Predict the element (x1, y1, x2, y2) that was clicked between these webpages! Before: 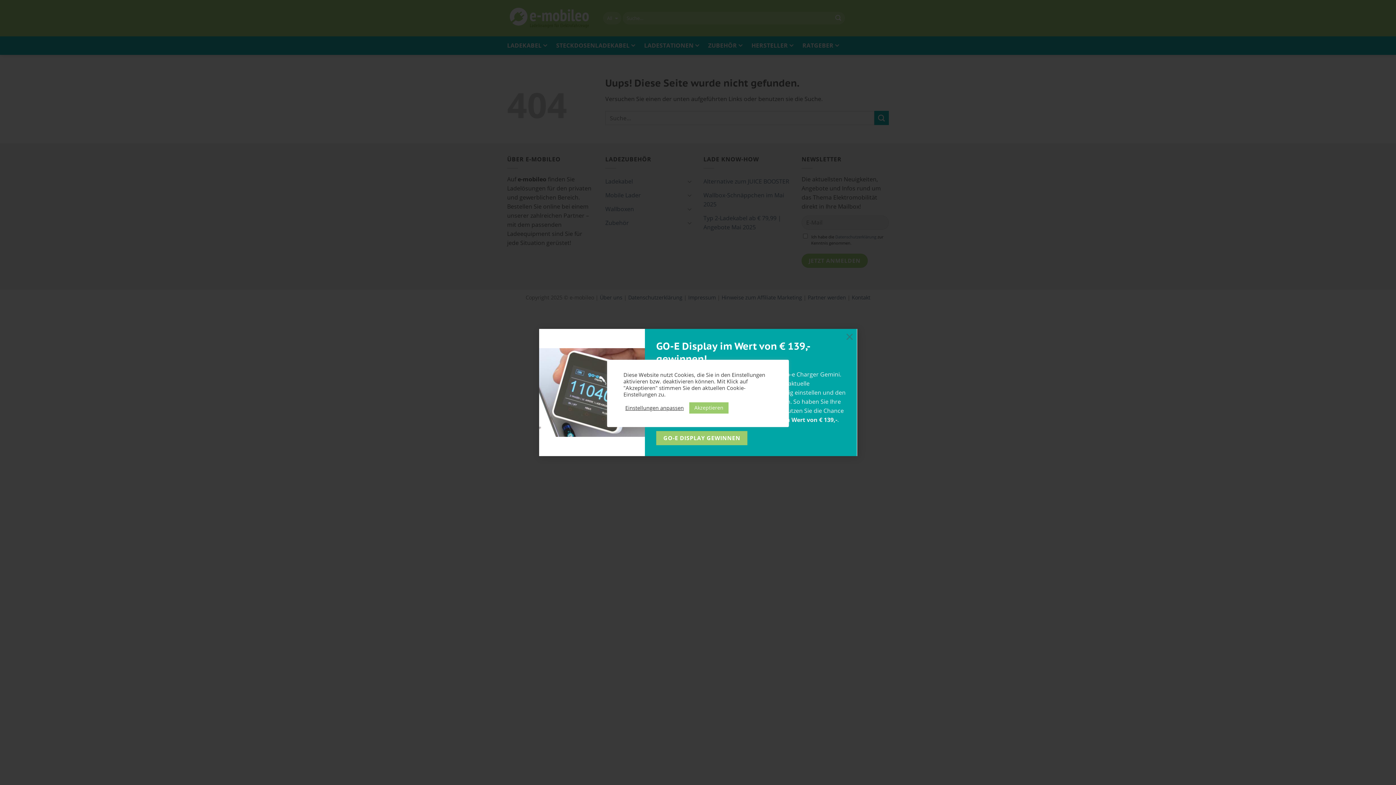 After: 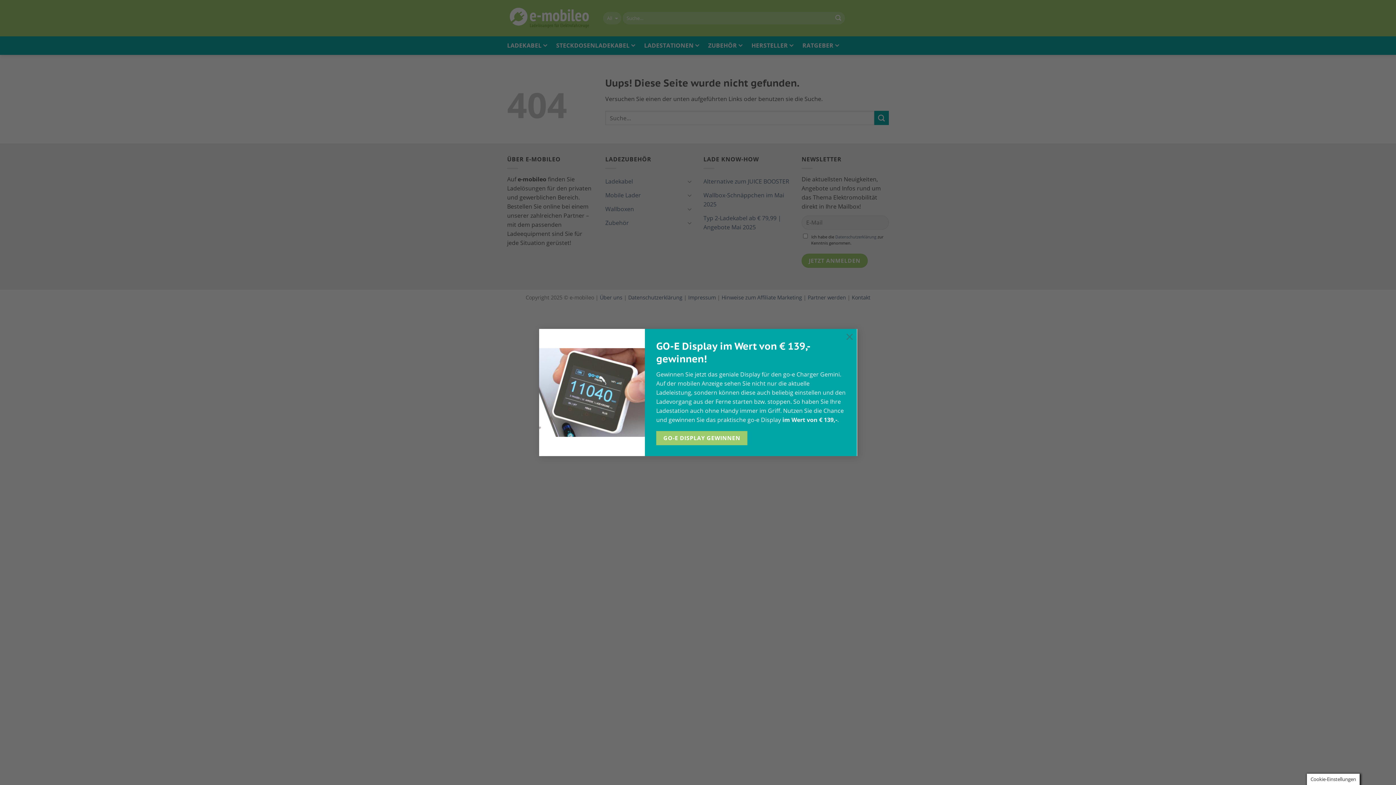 Action: label: Akzeptieren bbox: (689, 402, 728, 413)